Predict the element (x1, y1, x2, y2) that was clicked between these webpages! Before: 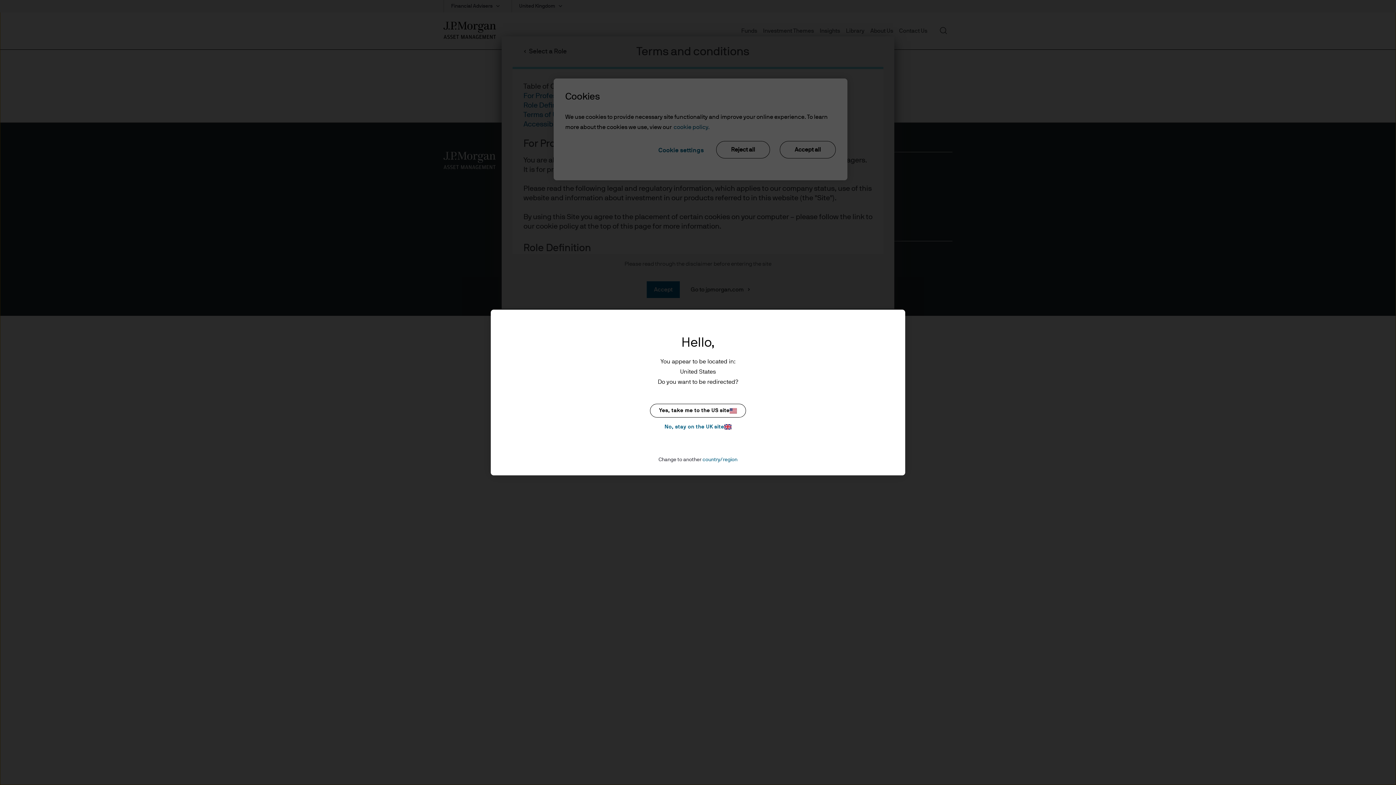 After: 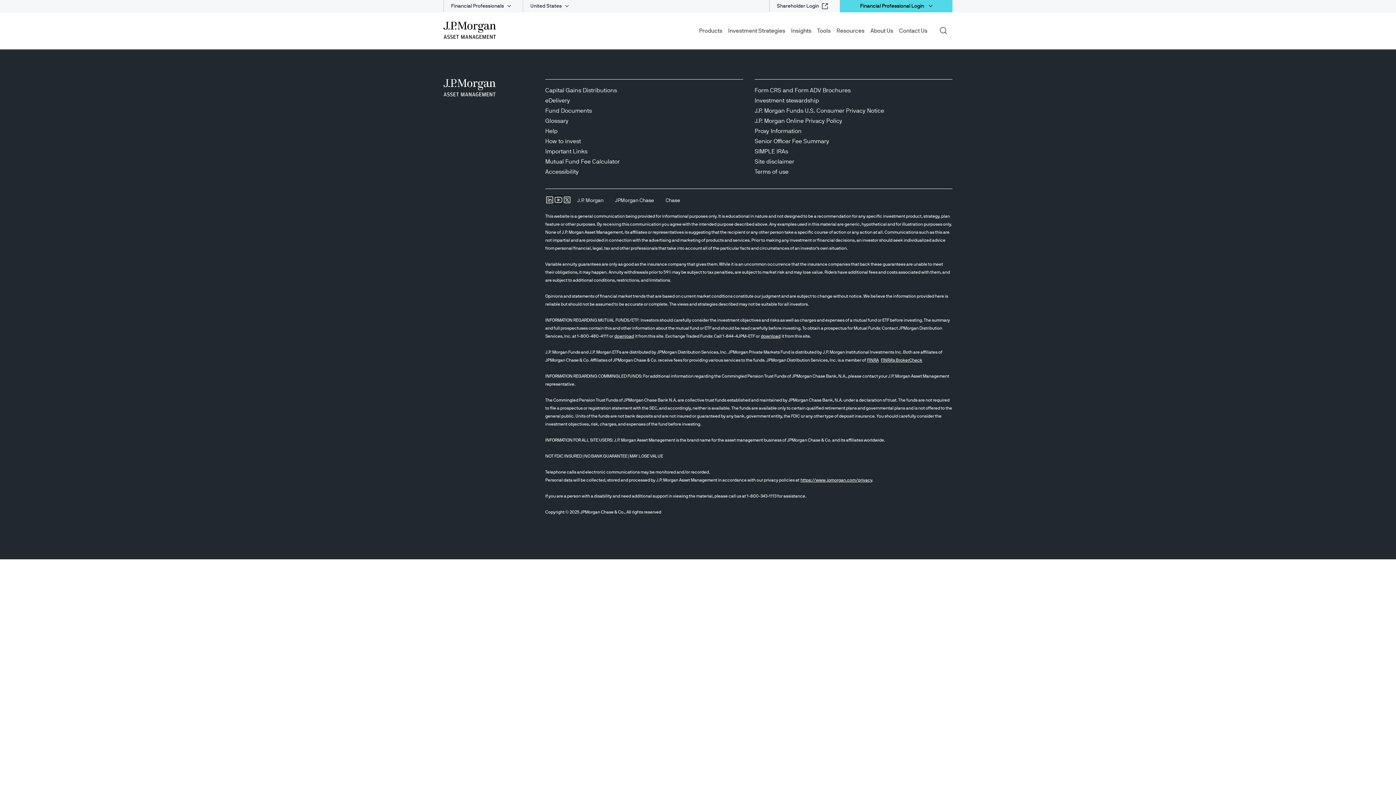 Action: bbox: (650, 404, 746, 417) label: Yes, take me to the US site